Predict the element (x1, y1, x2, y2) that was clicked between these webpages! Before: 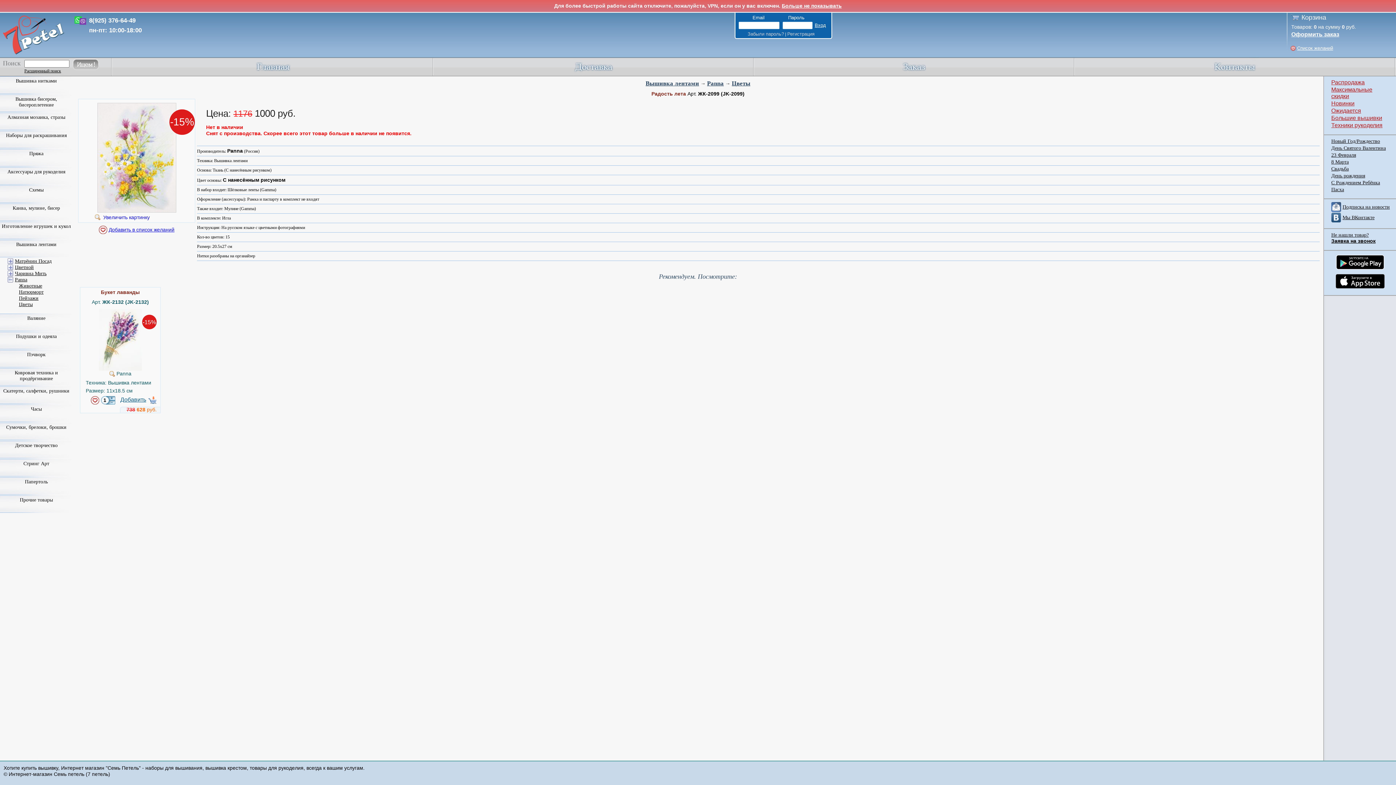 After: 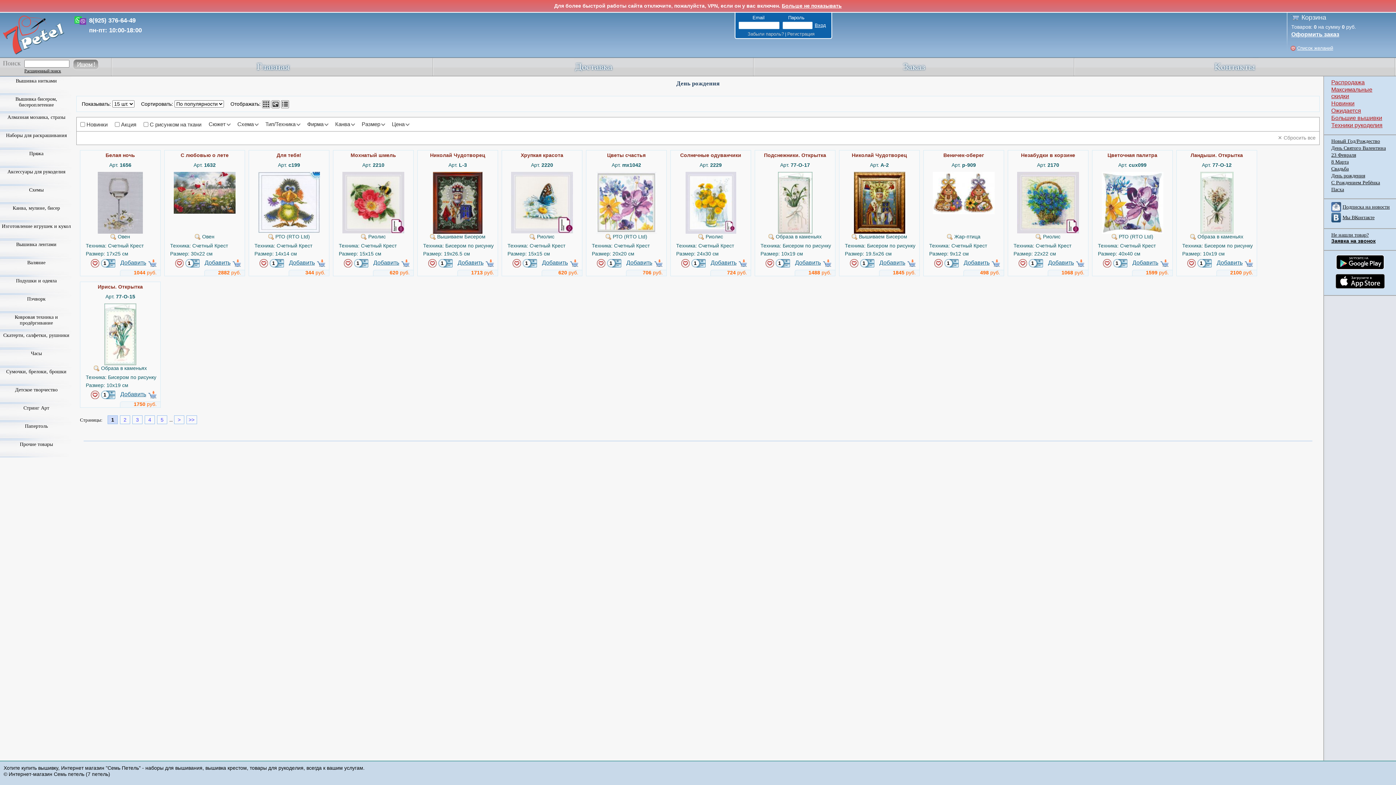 Action: bbox: (1331, 173, 1365, 178) label: День рождения